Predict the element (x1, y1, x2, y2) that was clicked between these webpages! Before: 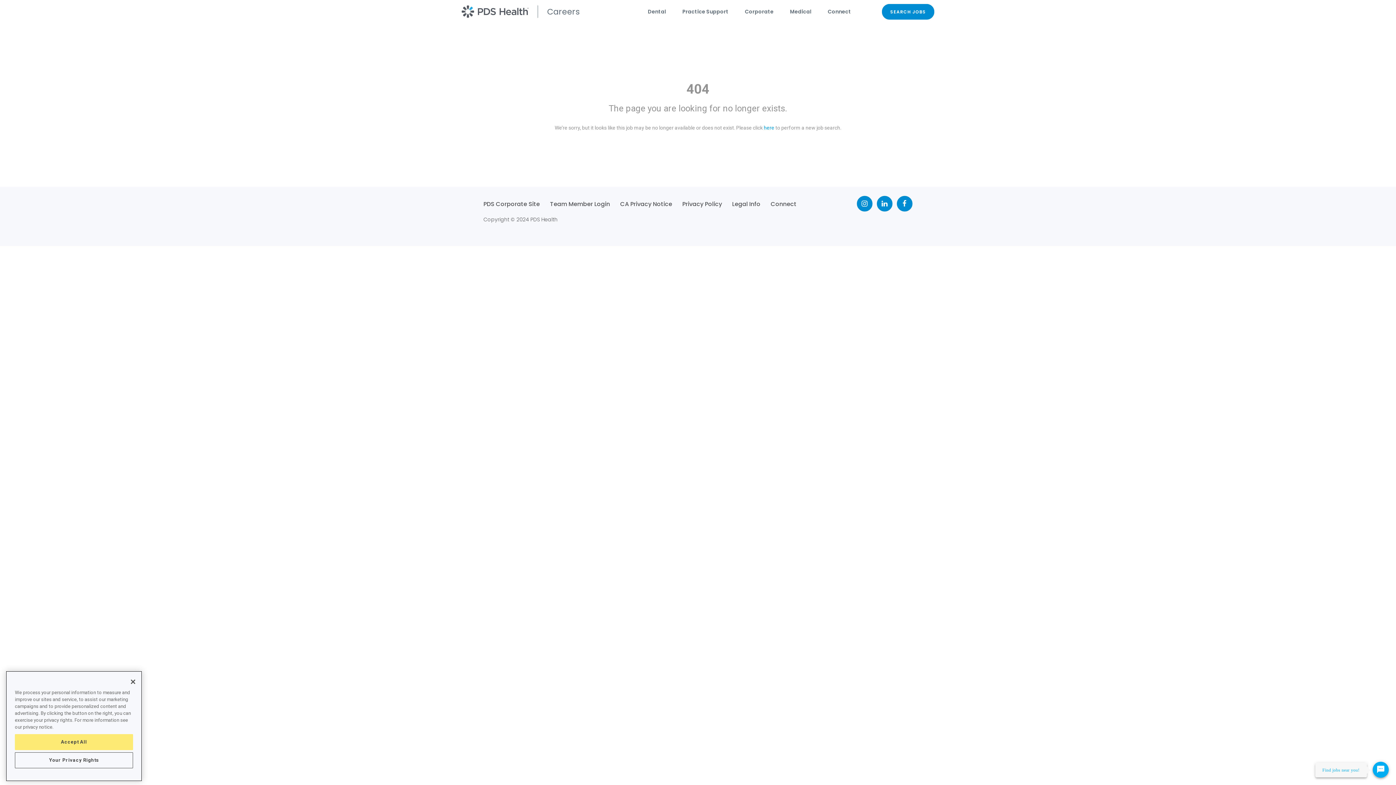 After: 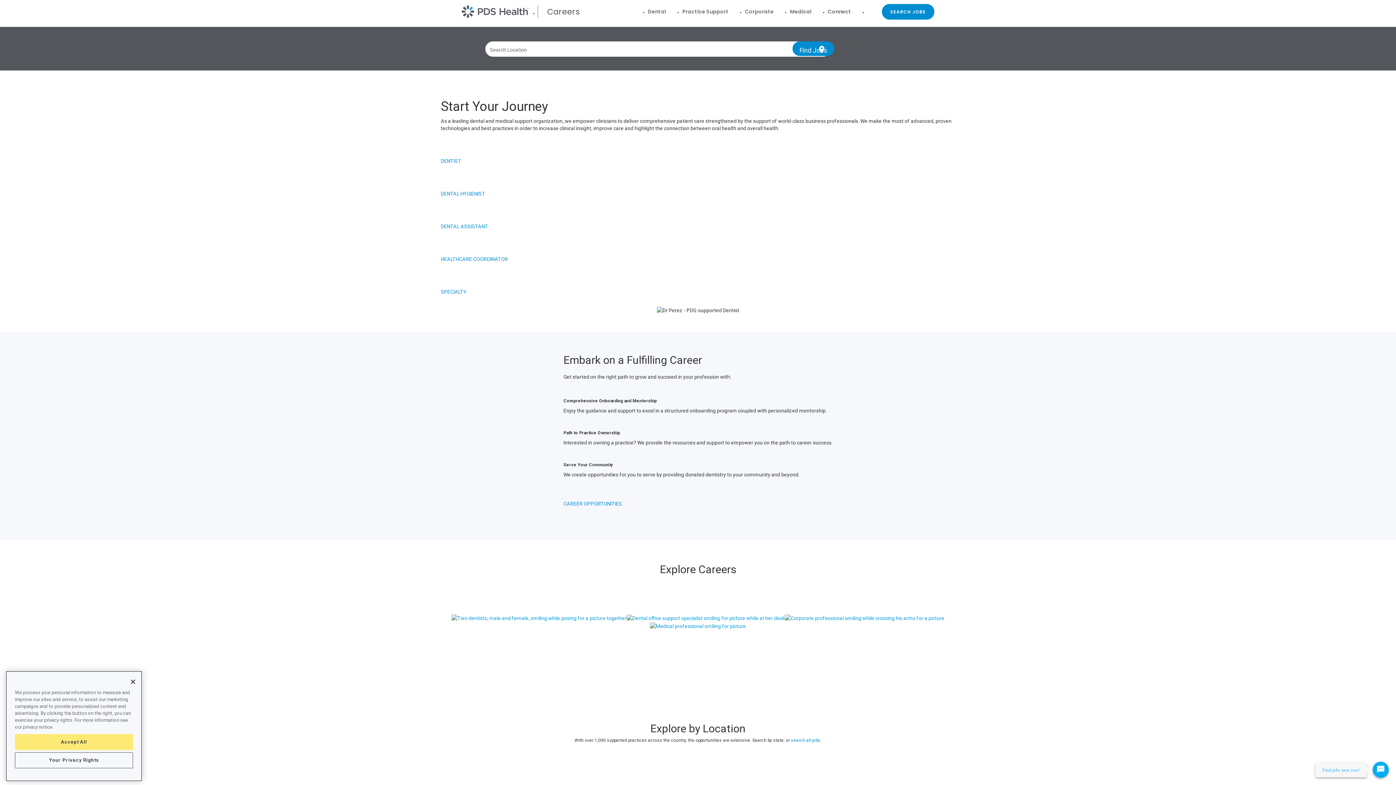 Action: bbox: (547, 6, 579, 17) label: Careers